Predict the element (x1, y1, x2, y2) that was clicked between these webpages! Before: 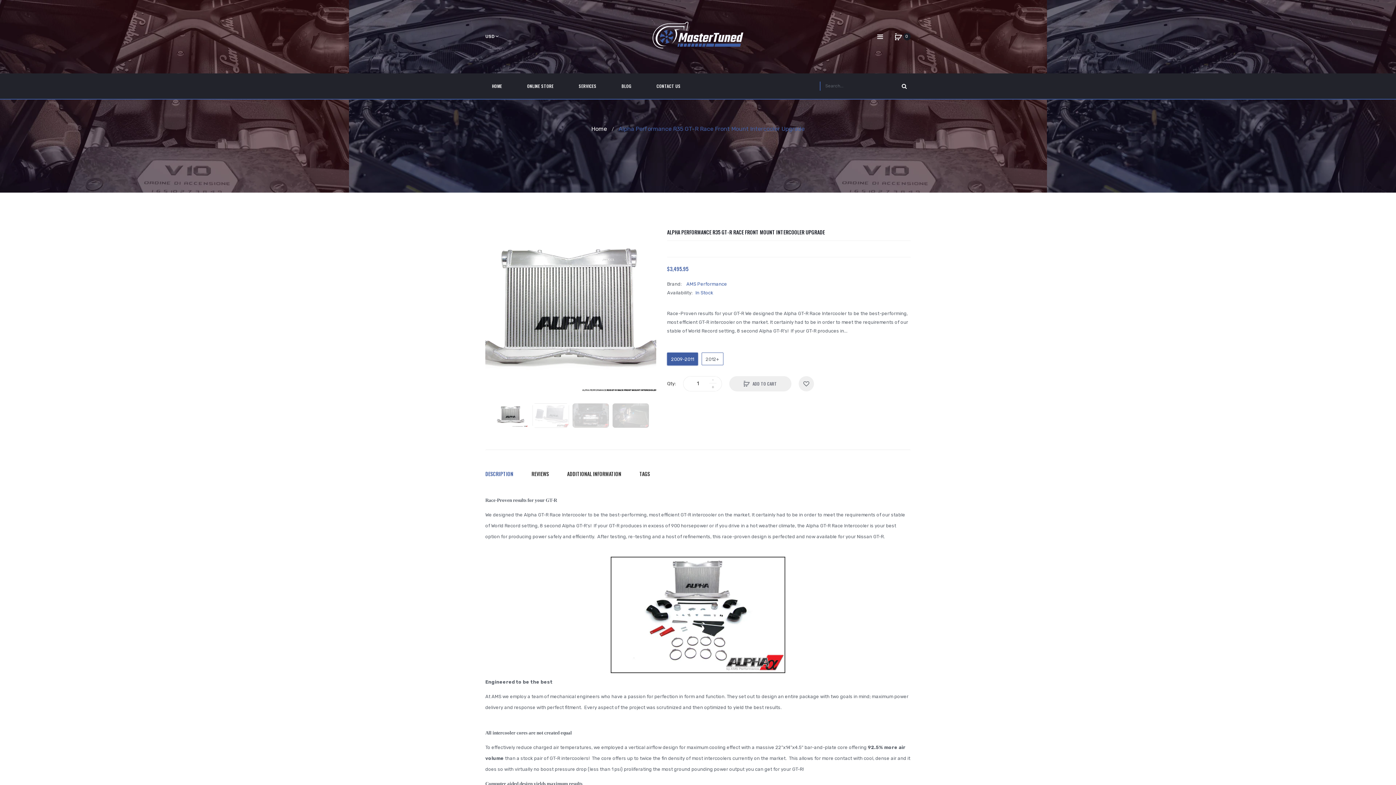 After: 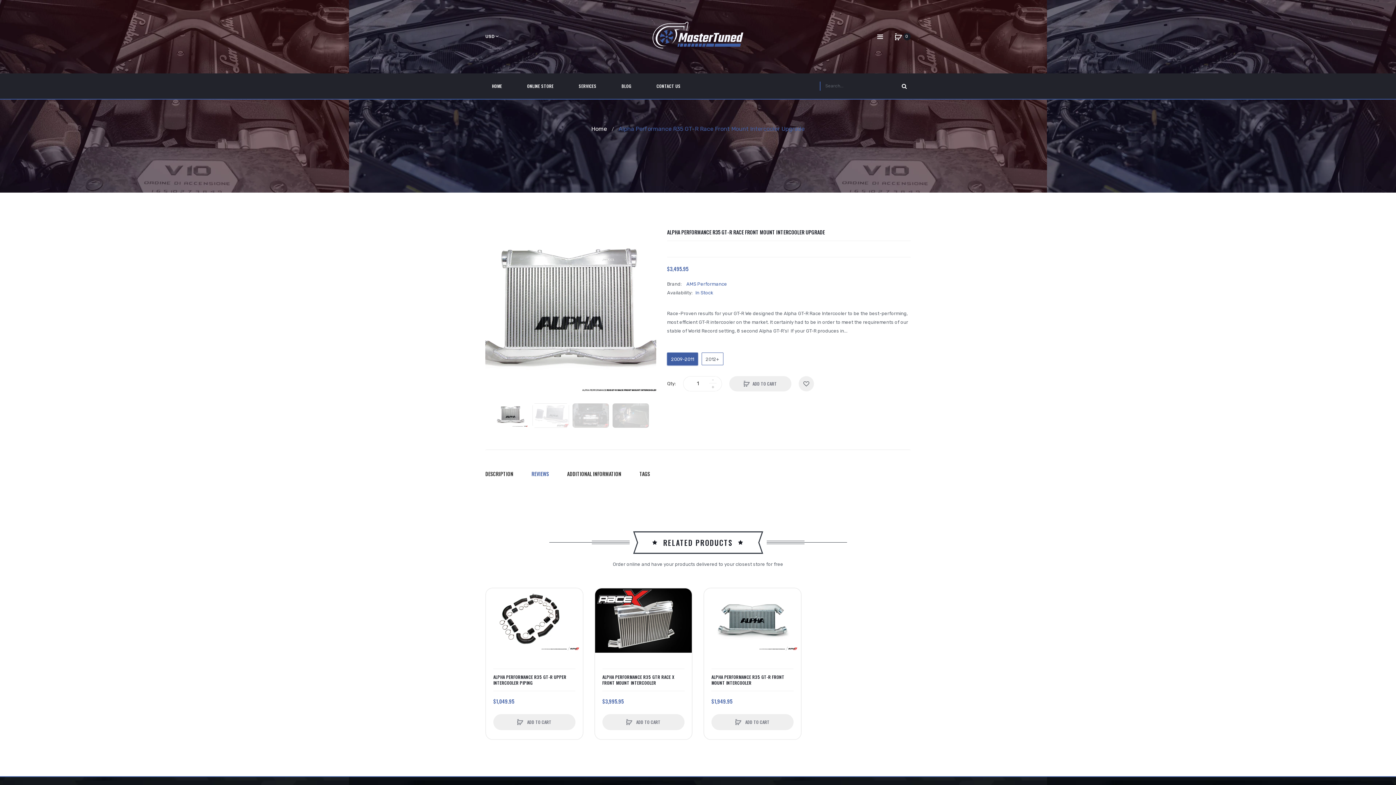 Action: bbox: (531, 467, 549, 480) label: REVIEWS